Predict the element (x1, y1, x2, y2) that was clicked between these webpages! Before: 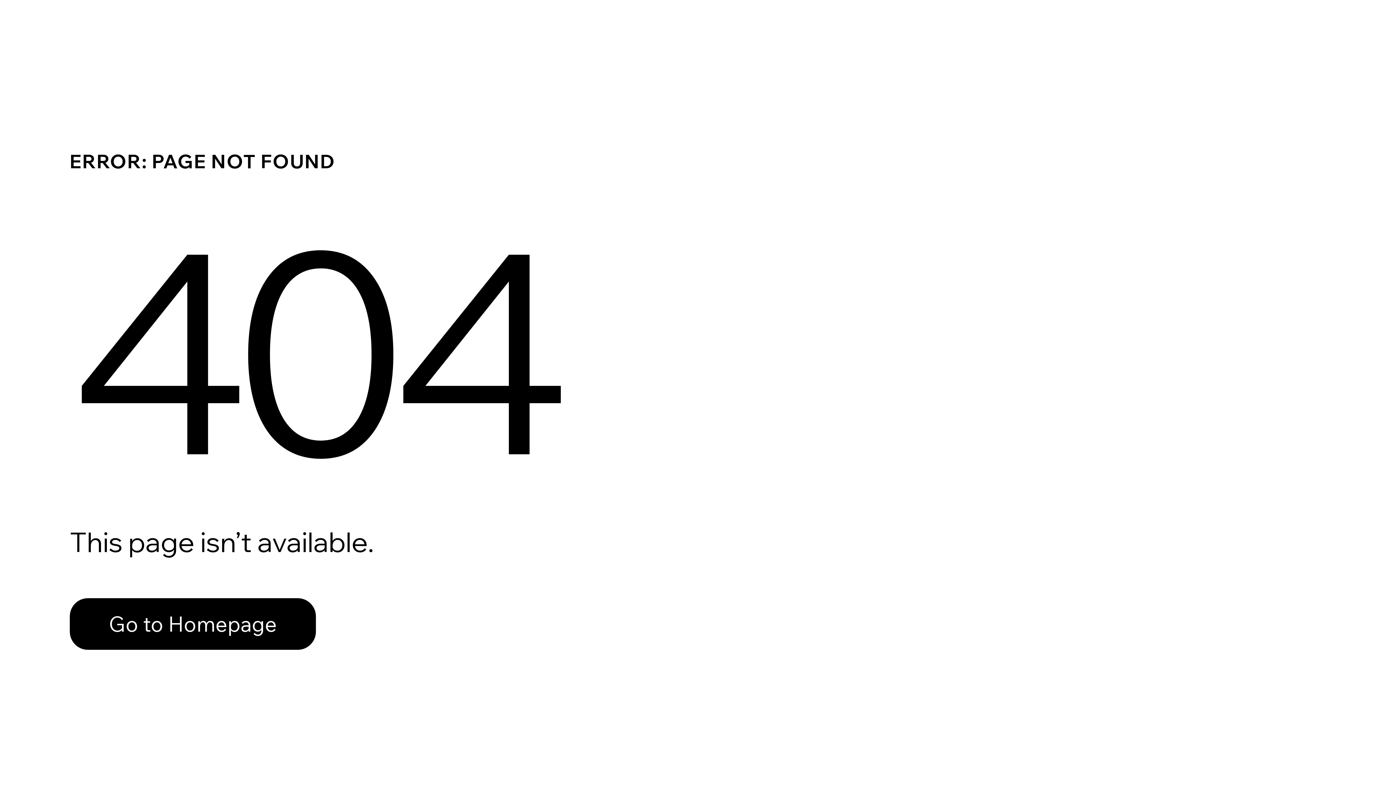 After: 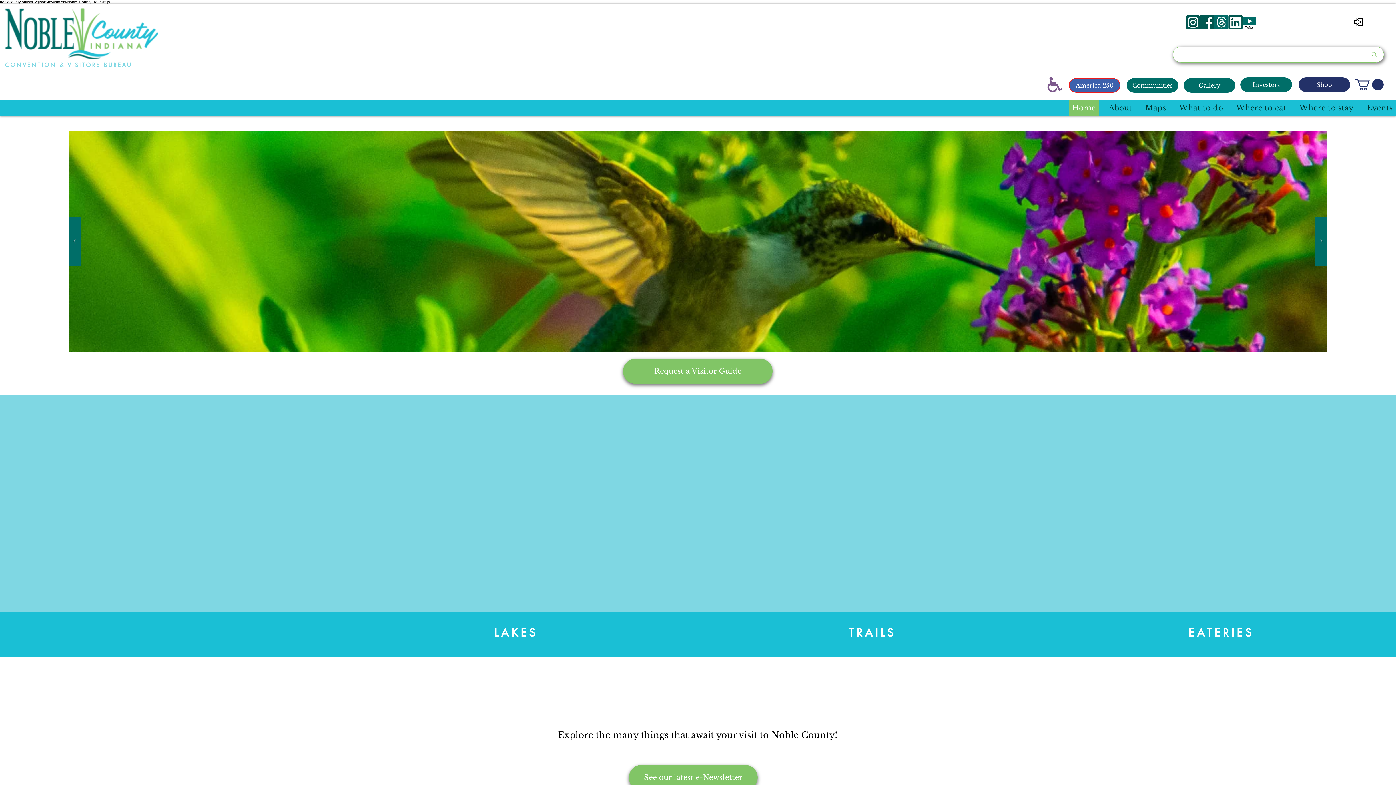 Action: label: Go to Homepage bbox: (69, 582, 768, 659)